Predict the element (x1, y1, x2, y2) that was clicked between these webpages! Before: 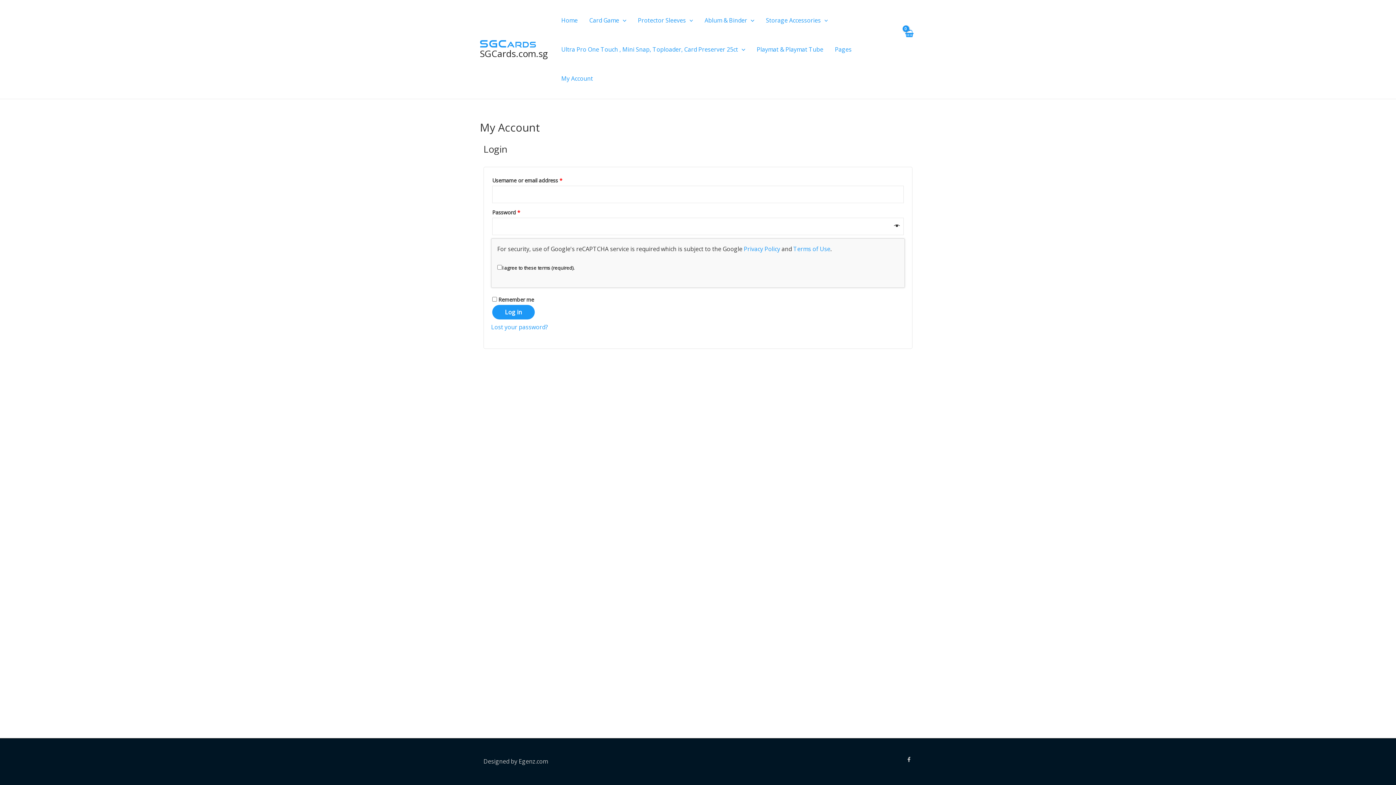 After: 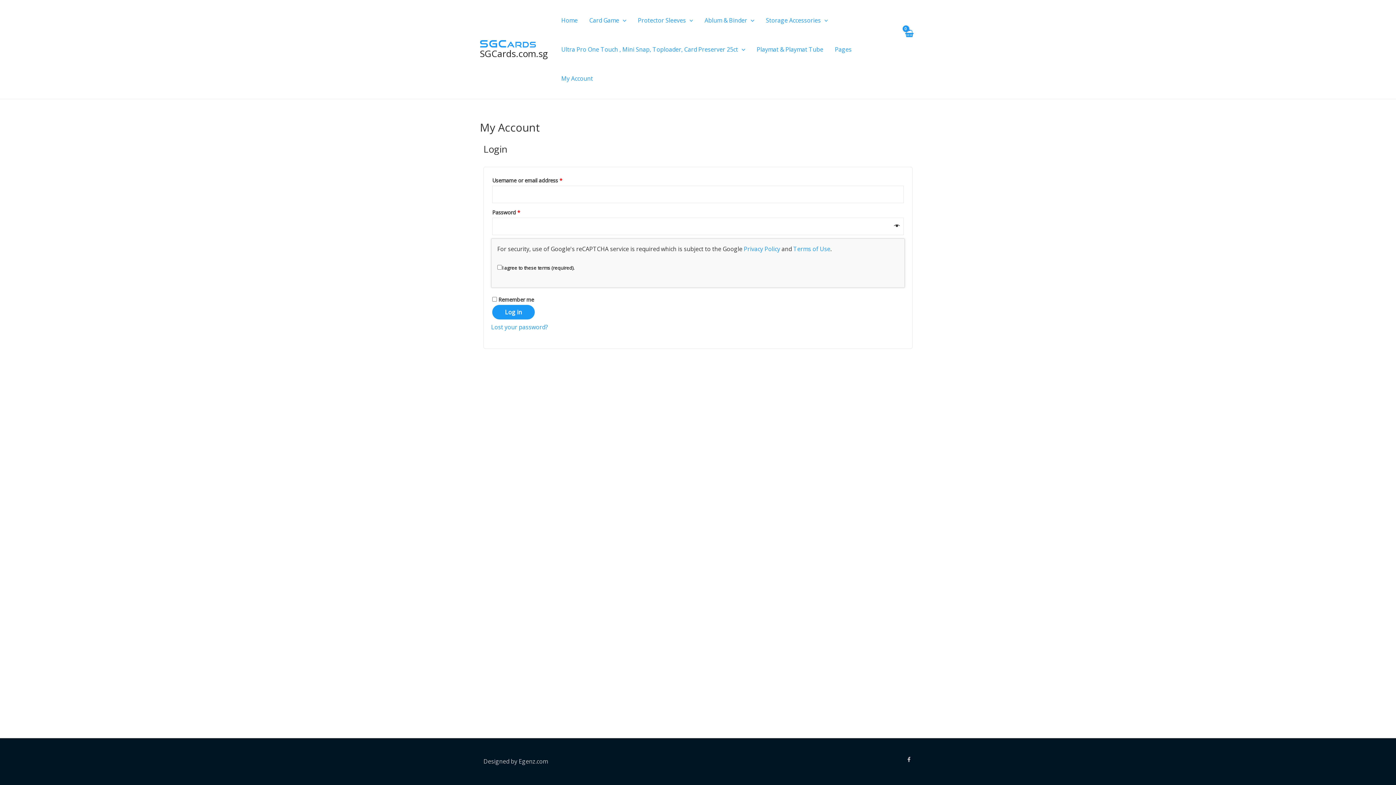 Action: label: My Account bbox: (555, 64, 598, 93)